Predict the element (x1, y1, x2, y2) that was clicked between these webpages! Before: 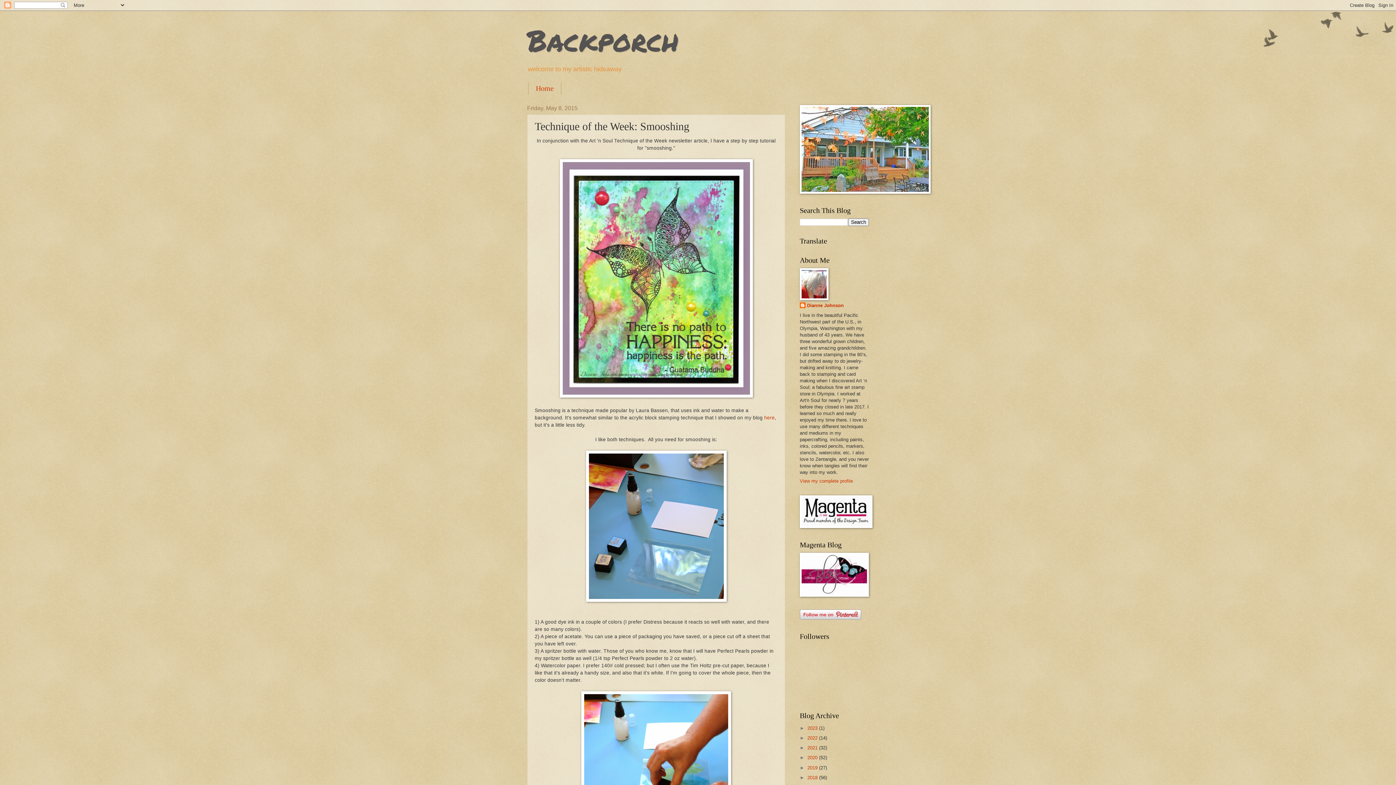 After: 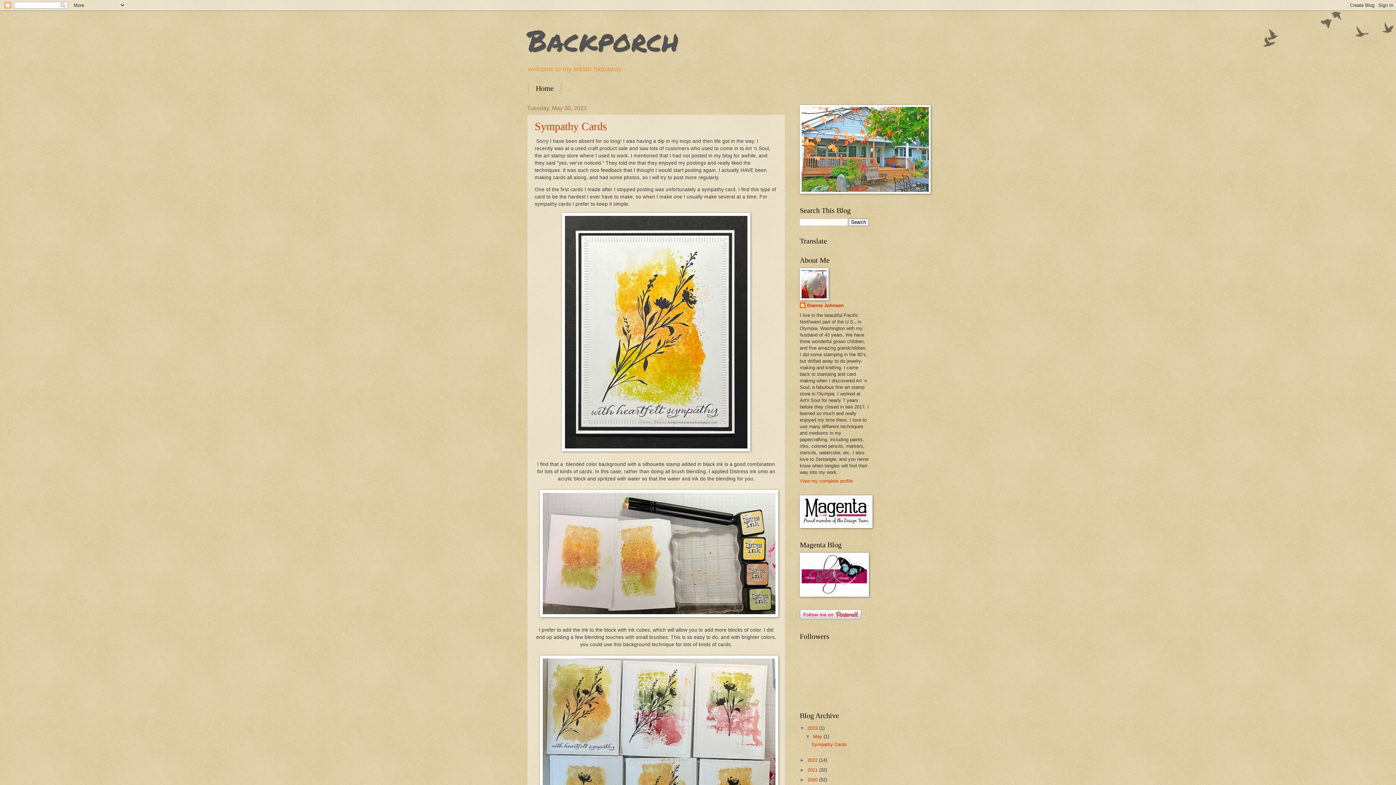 Action: label: Backporch bbox: (527, 19, 678, 60)